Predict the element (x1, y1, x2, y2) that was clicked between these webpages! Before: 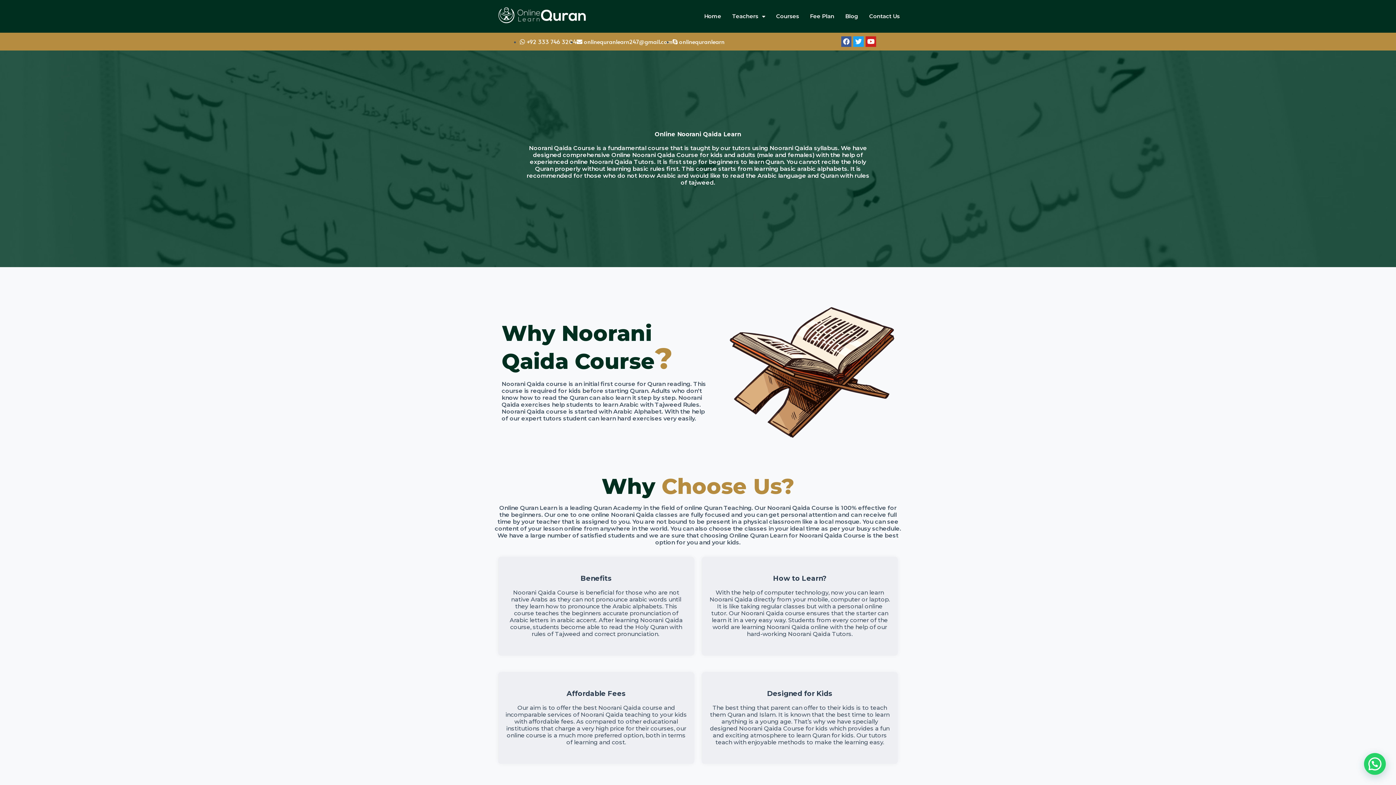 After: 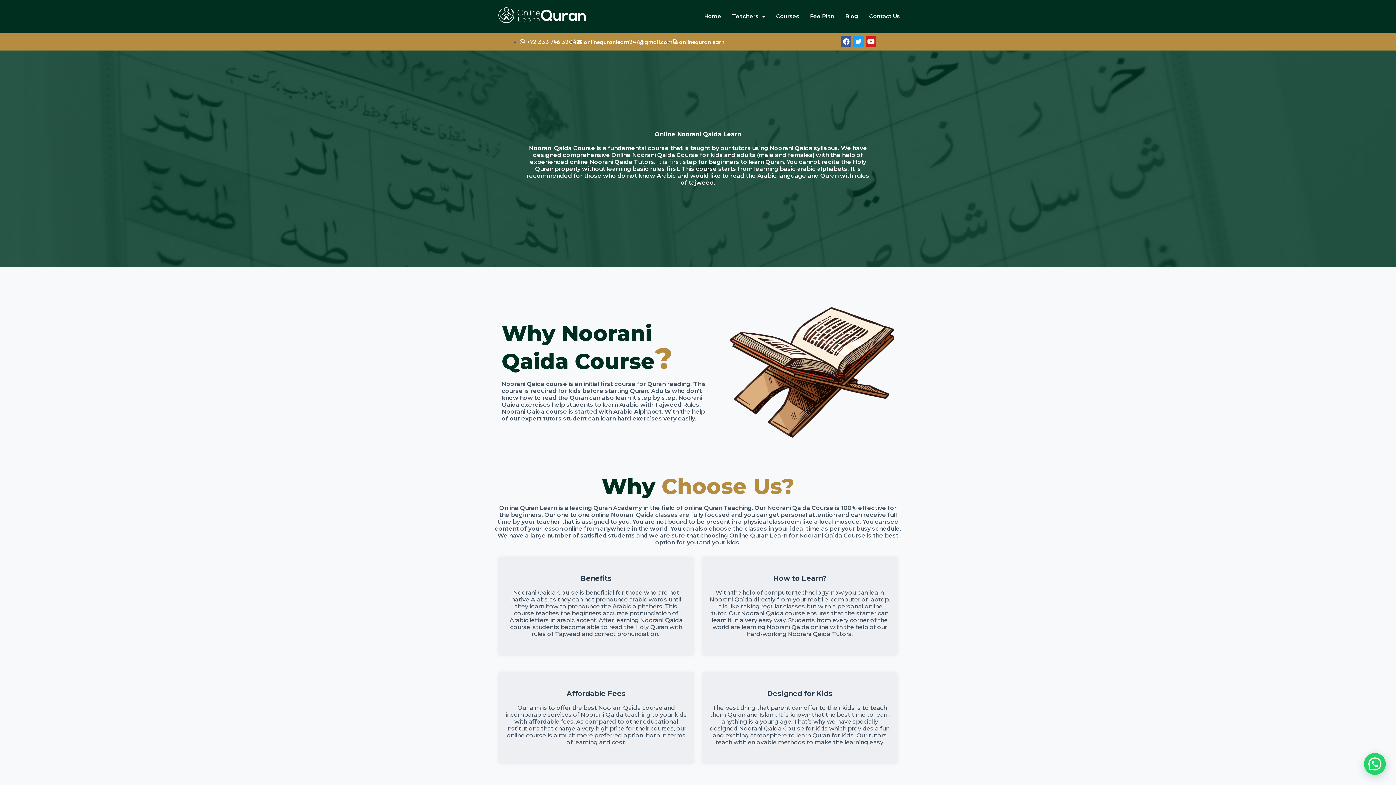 Action: bbox: (520, 37, 576, 45) label:  +92 333 746 3204